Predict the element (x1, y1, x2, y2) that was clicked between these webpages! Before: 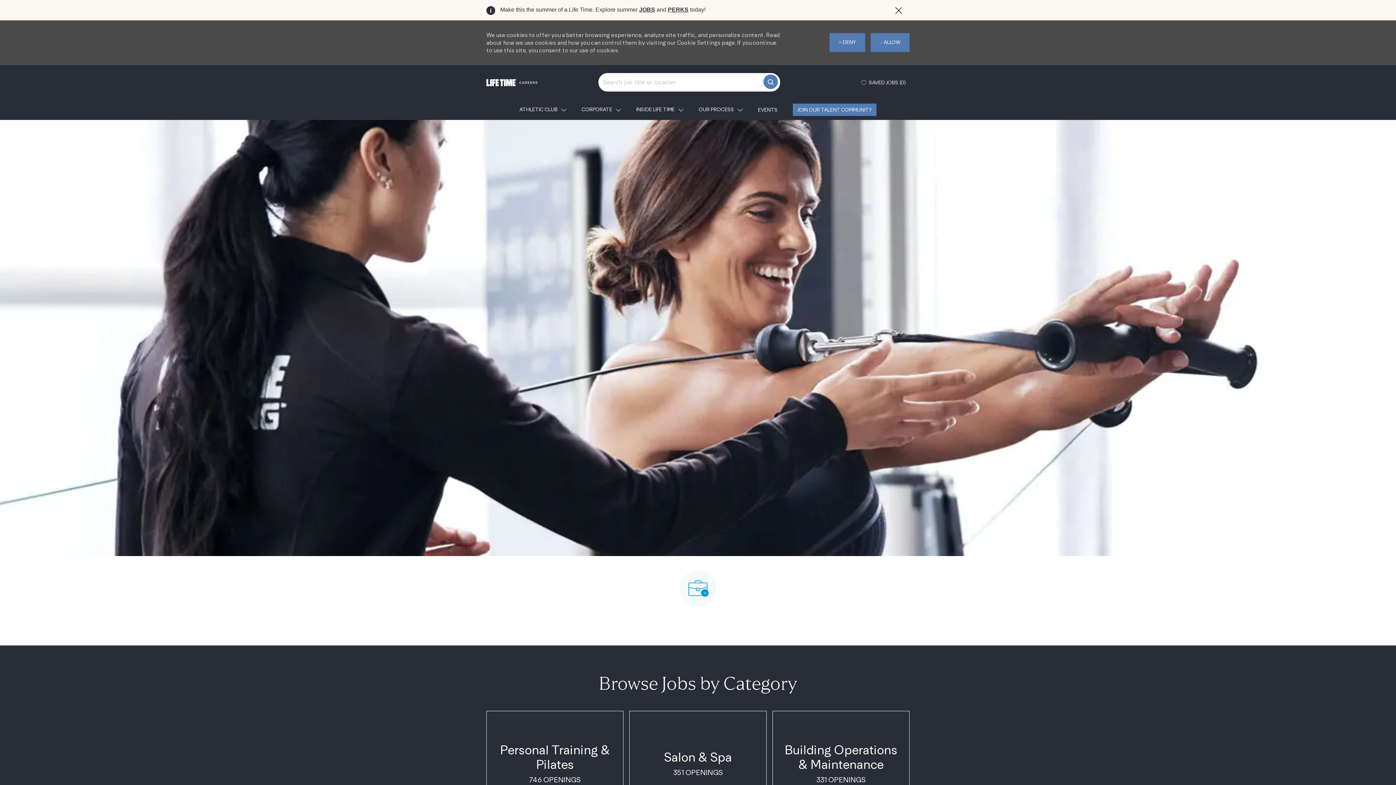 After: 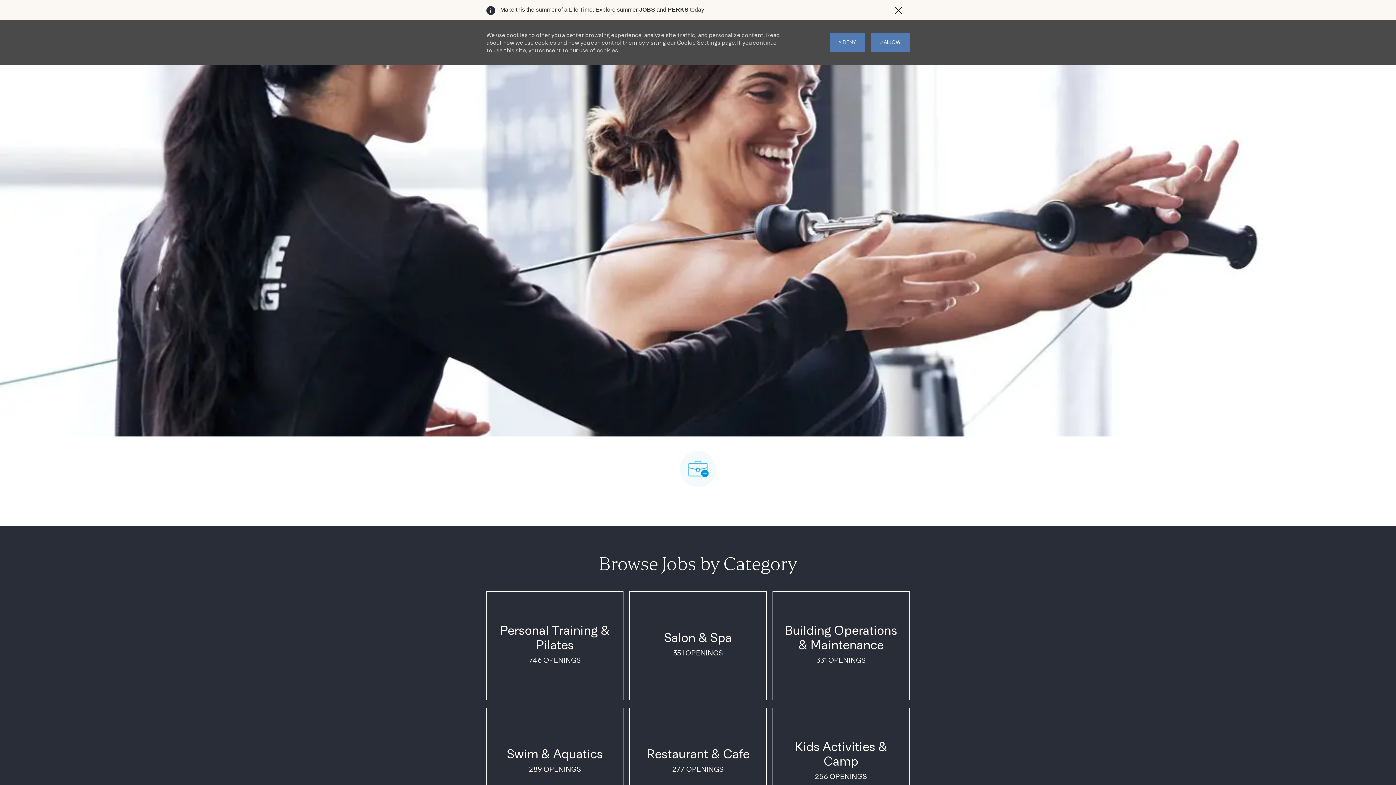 Action: label: Skip to main content bbox: (0, 65, 1396, 65)